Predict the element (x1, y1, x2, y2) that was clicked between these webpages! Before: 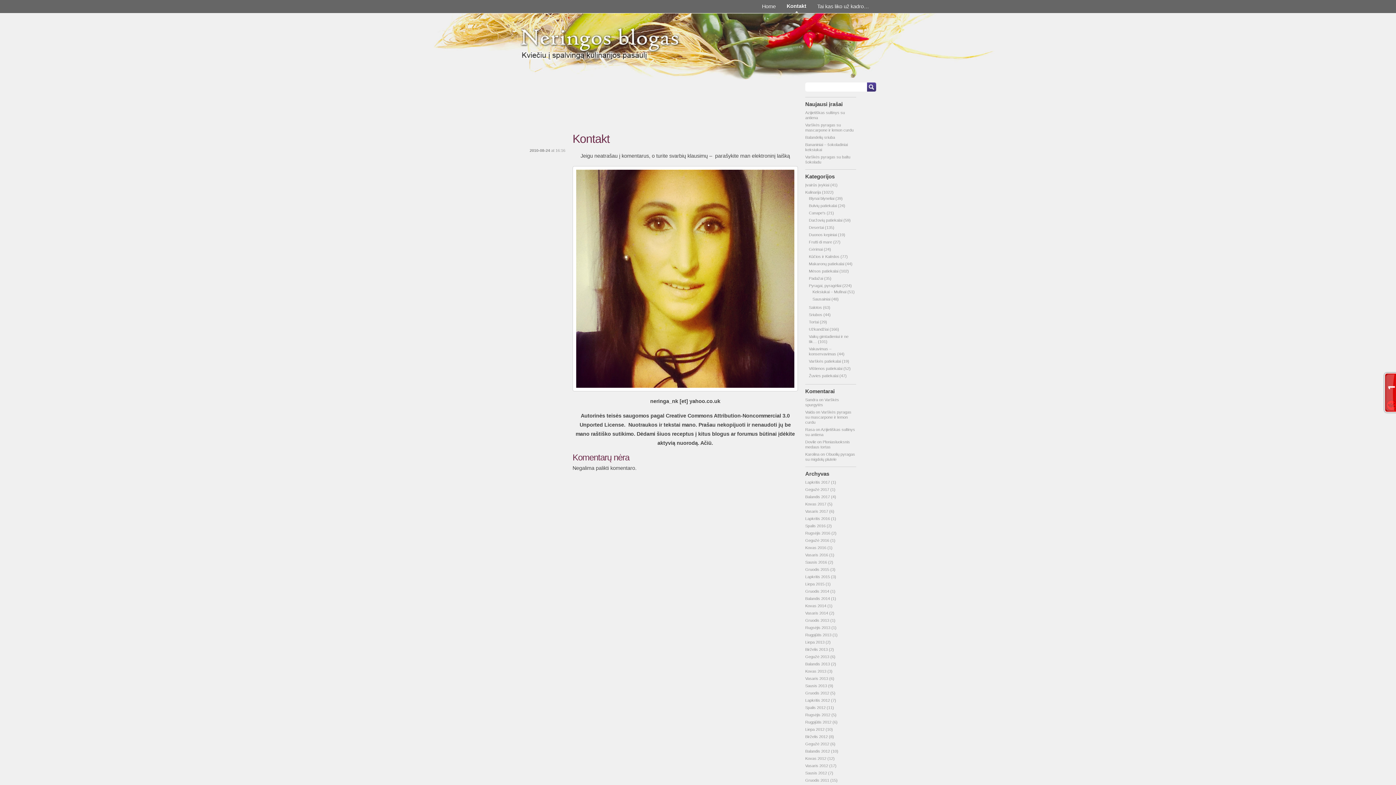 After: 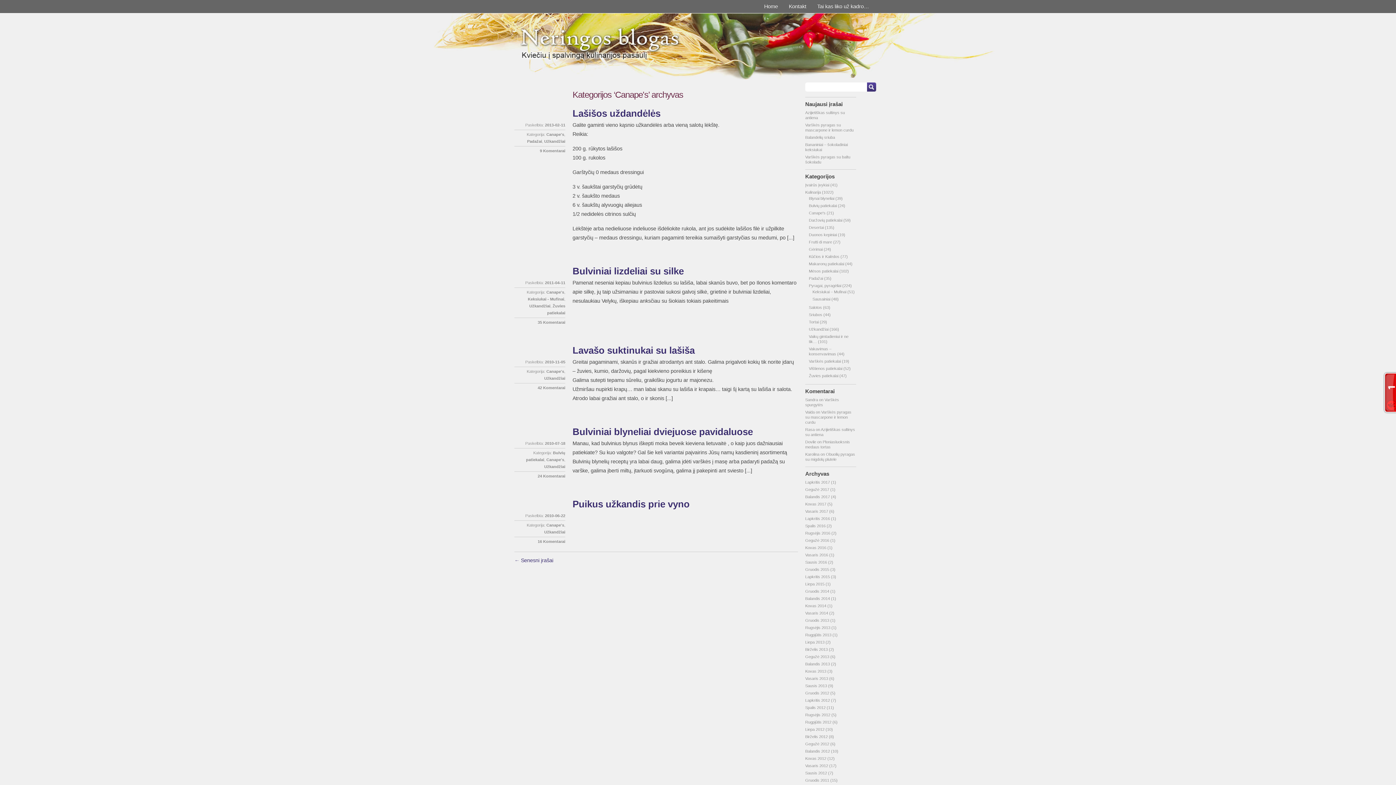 Action: label: Canape's bbox: (809, 210, 825, 215)